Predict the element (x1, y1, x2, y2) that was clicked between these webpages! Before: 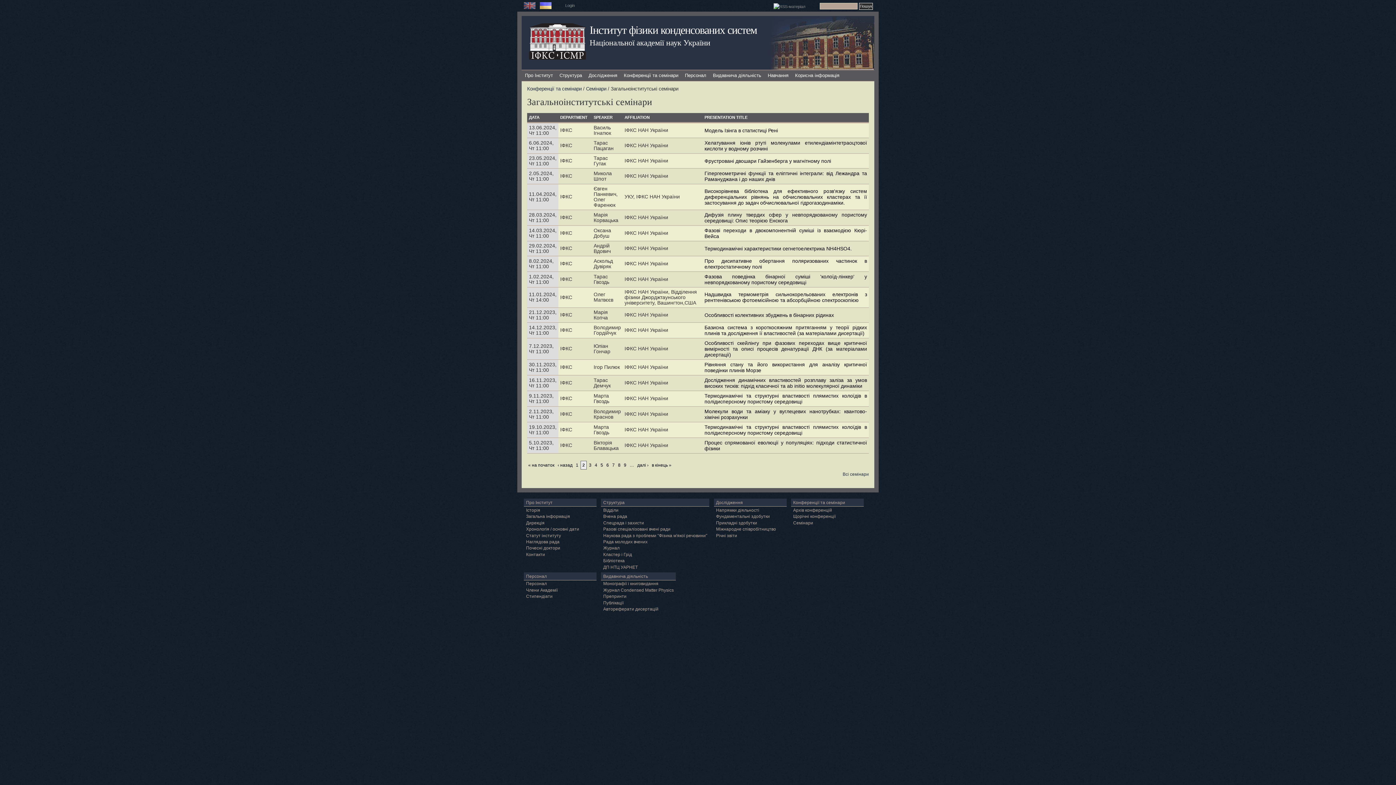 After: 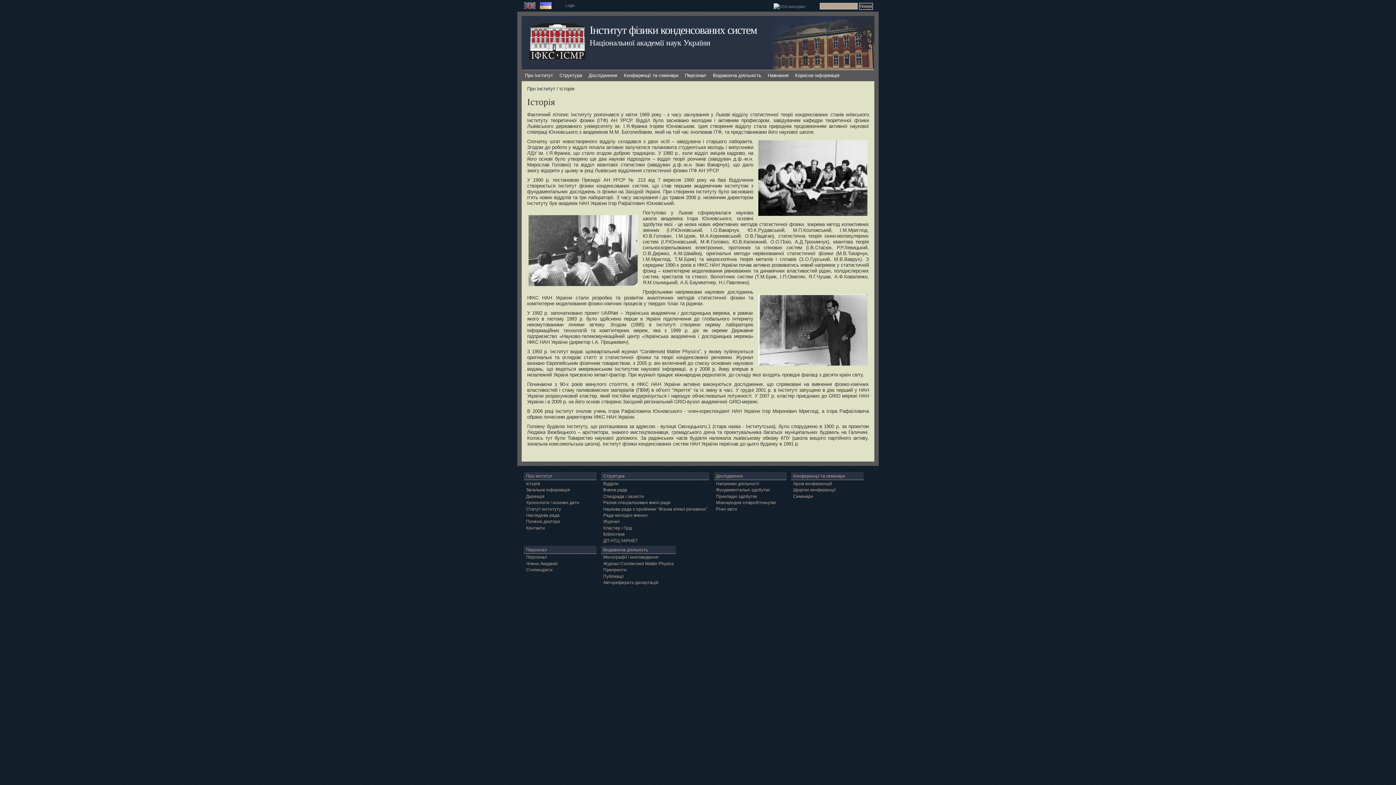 Action: bbox: (526, 507, 540, 513) label: Історія